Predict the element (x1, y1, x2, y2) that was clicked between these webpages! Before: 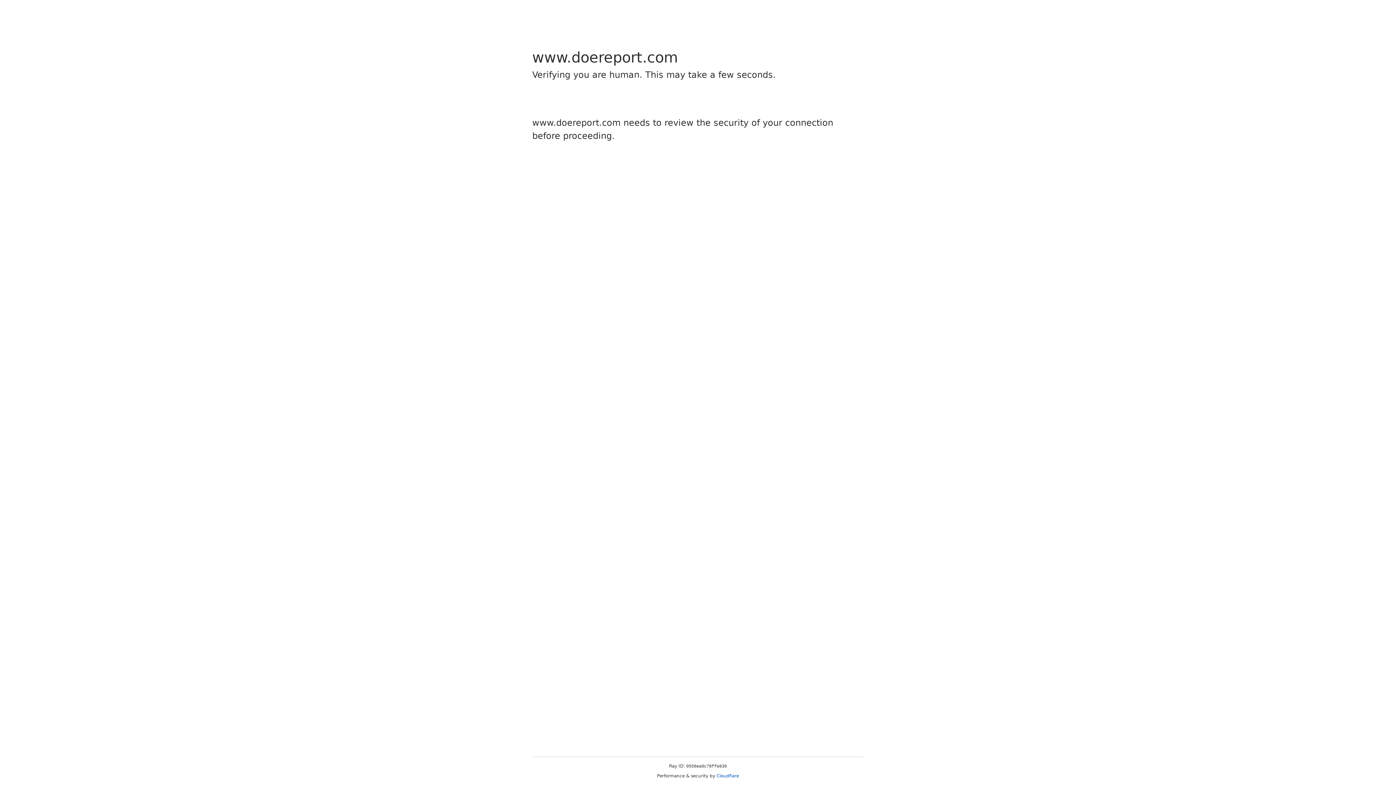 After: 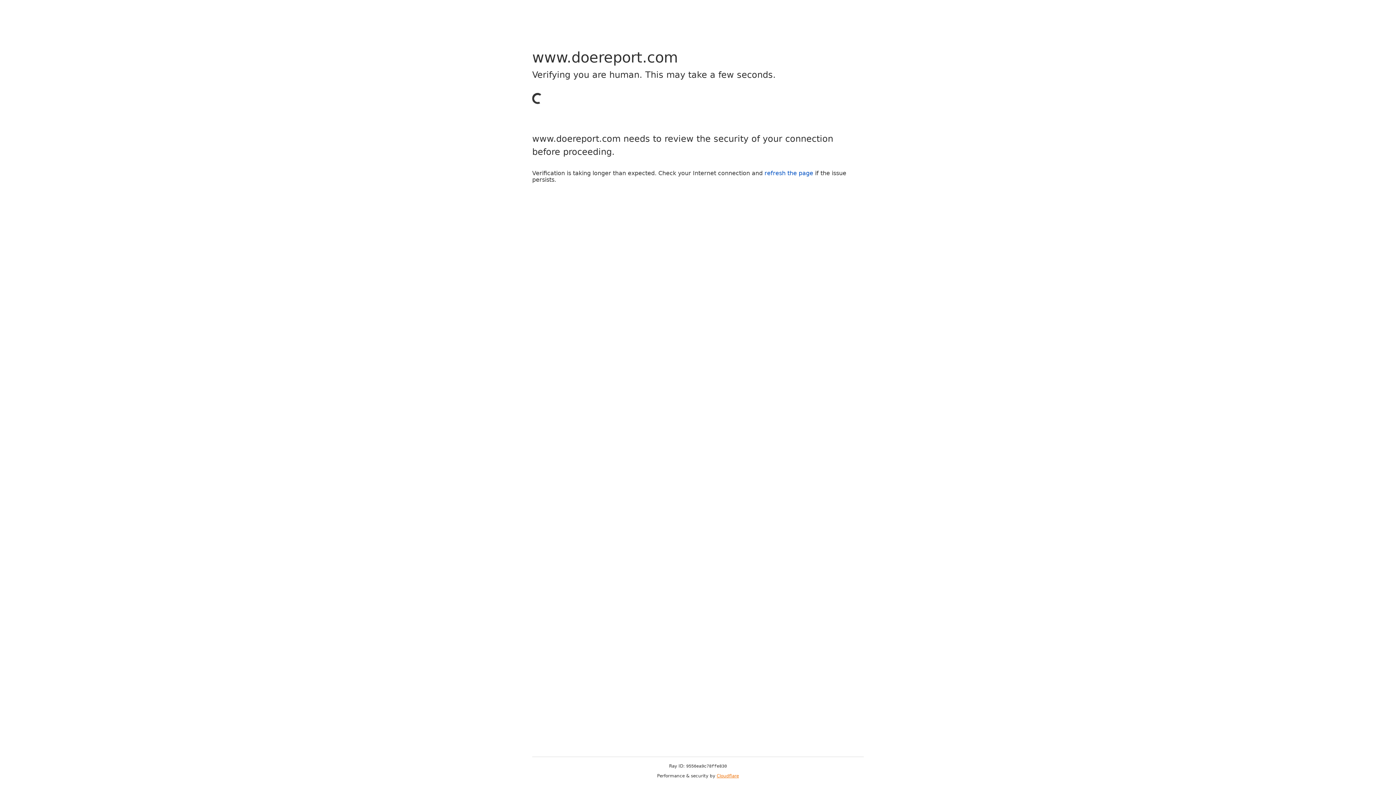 Action: bbox: (716, 773, 739, 778) label: Cloudflare